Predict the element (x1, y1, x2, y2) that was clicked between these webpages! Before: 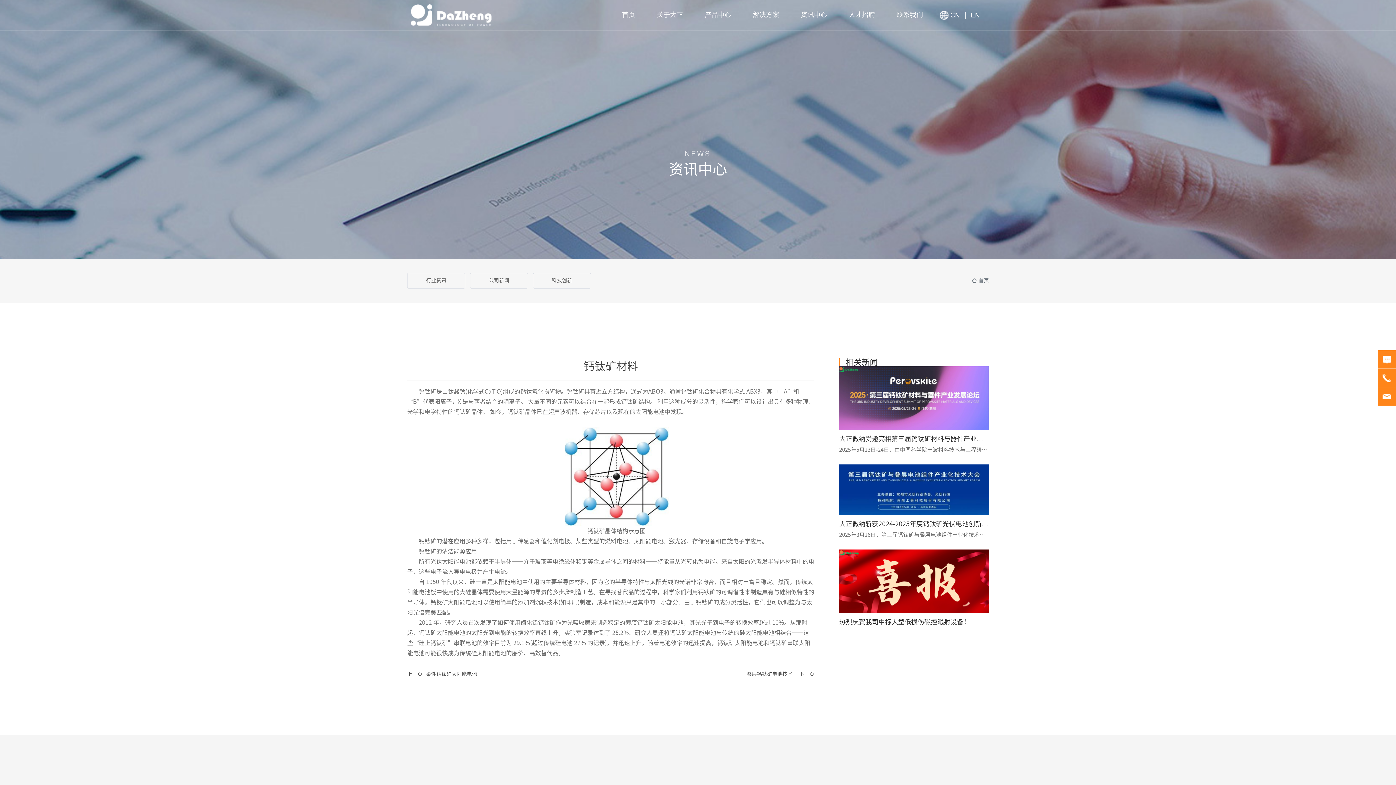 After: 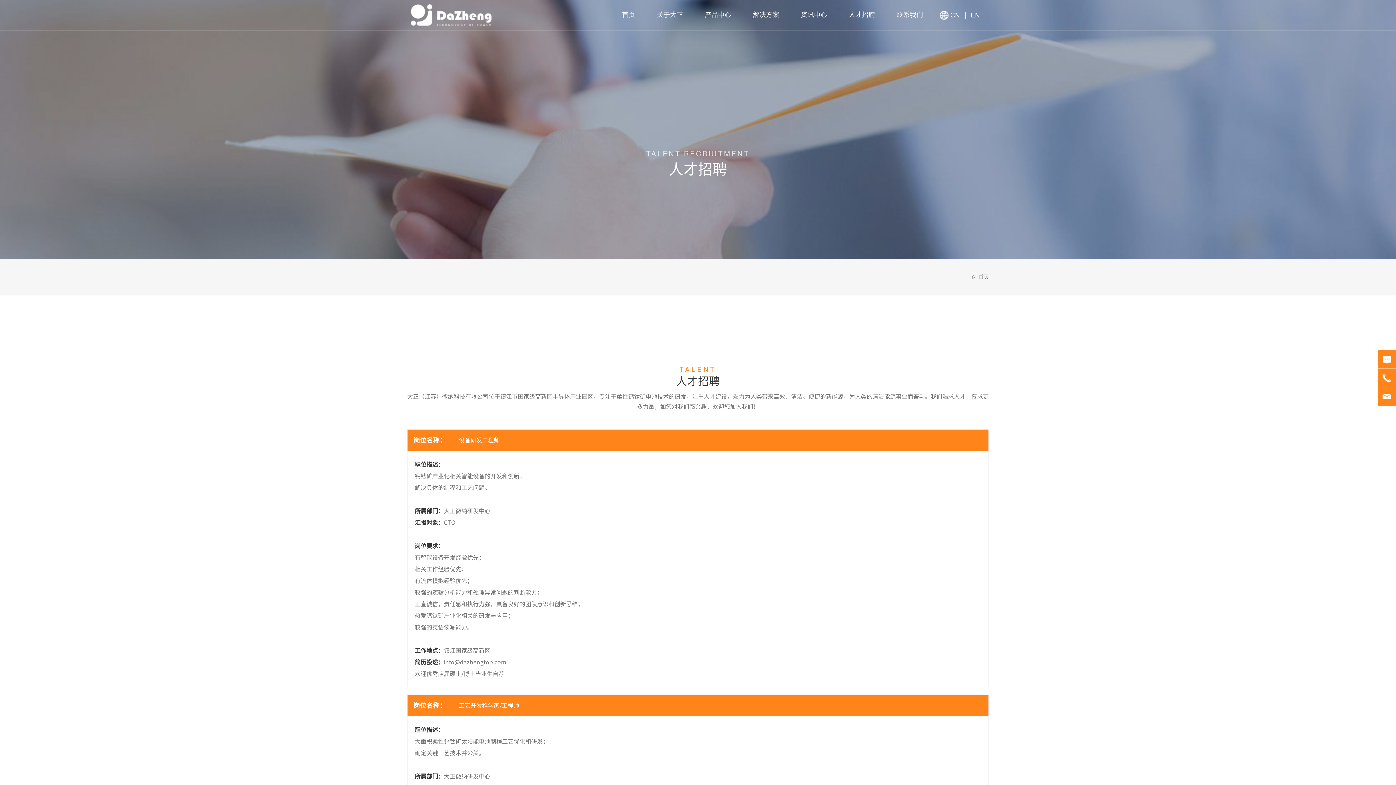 Action: bbox: (838, 0, 886, 30) label: 人才招聘